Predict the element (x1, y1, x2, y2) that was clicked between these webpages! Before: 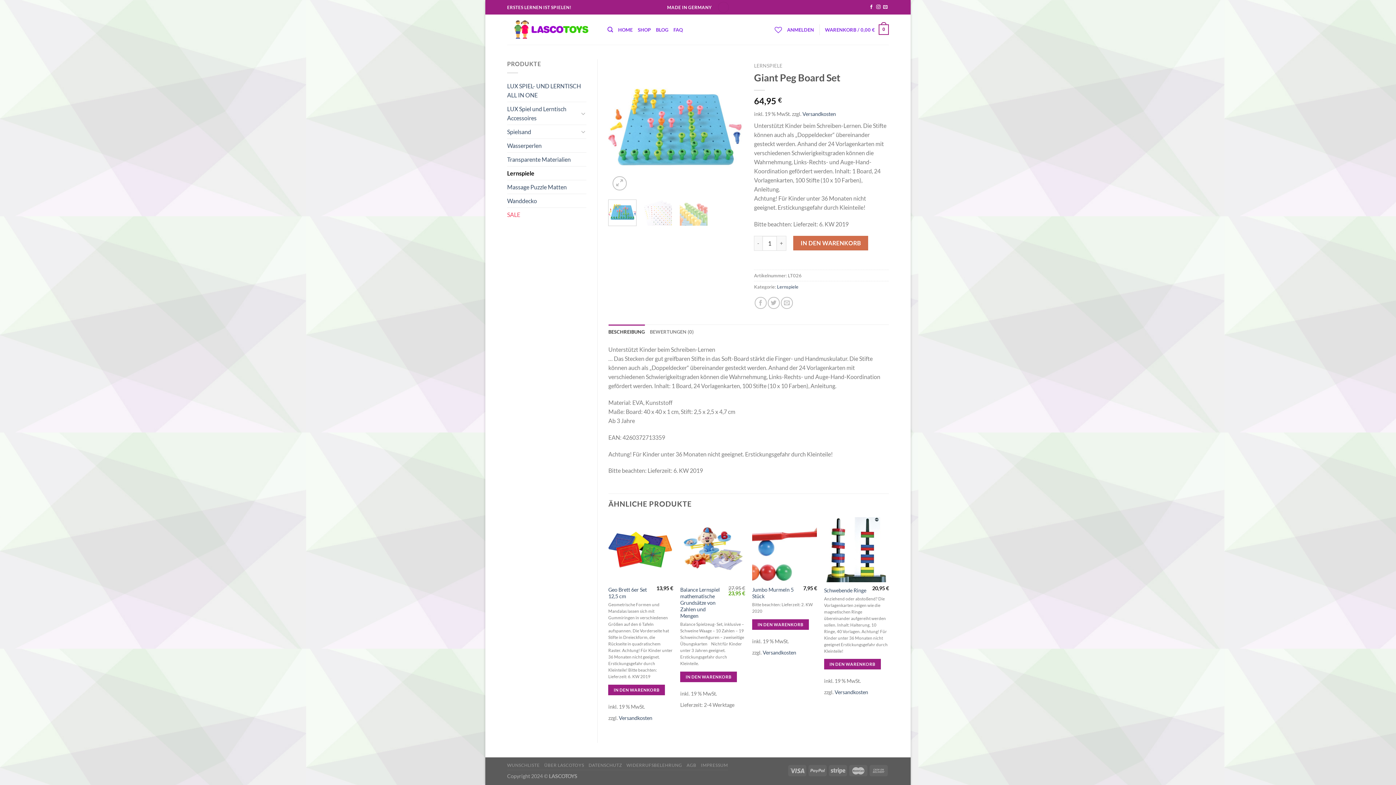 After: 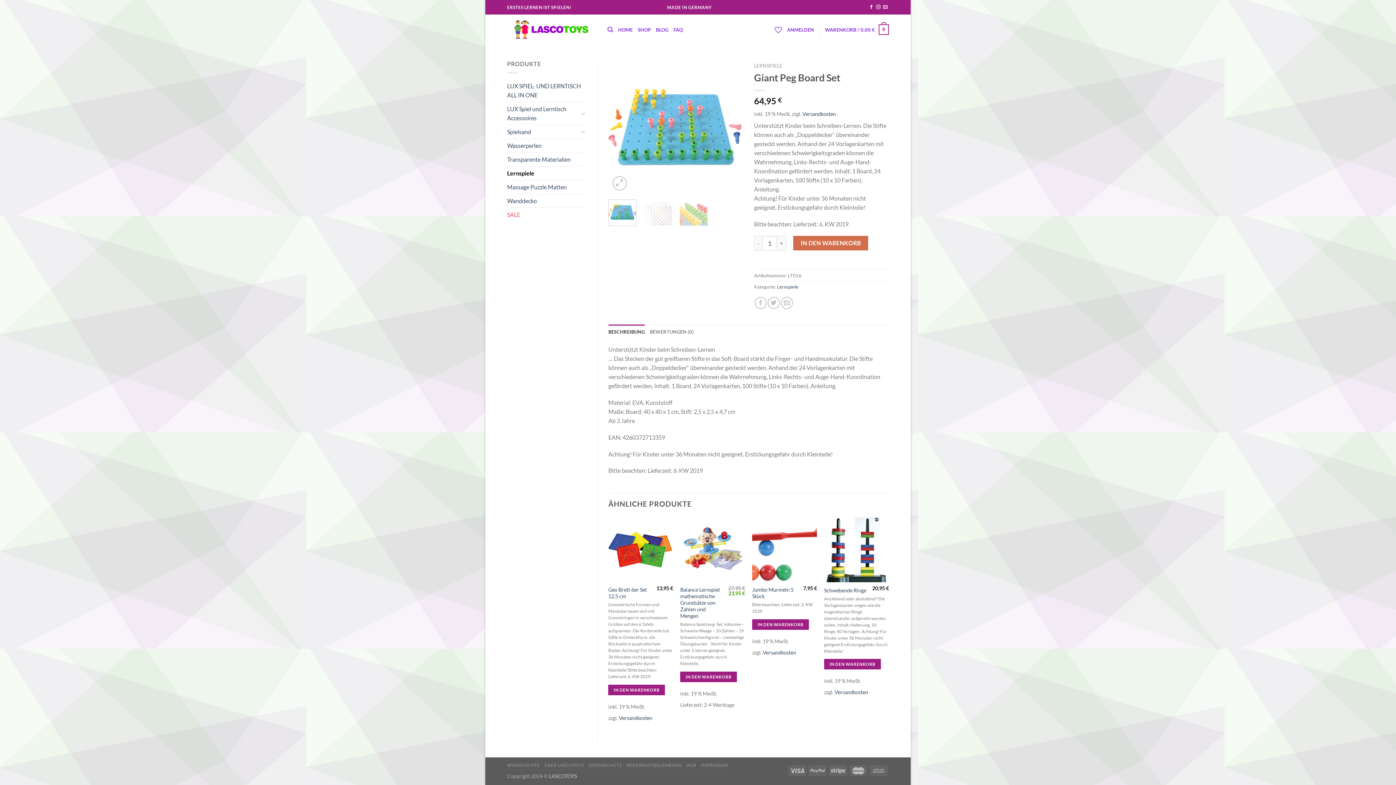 Action: bbox: (608, 199, 636, 226)